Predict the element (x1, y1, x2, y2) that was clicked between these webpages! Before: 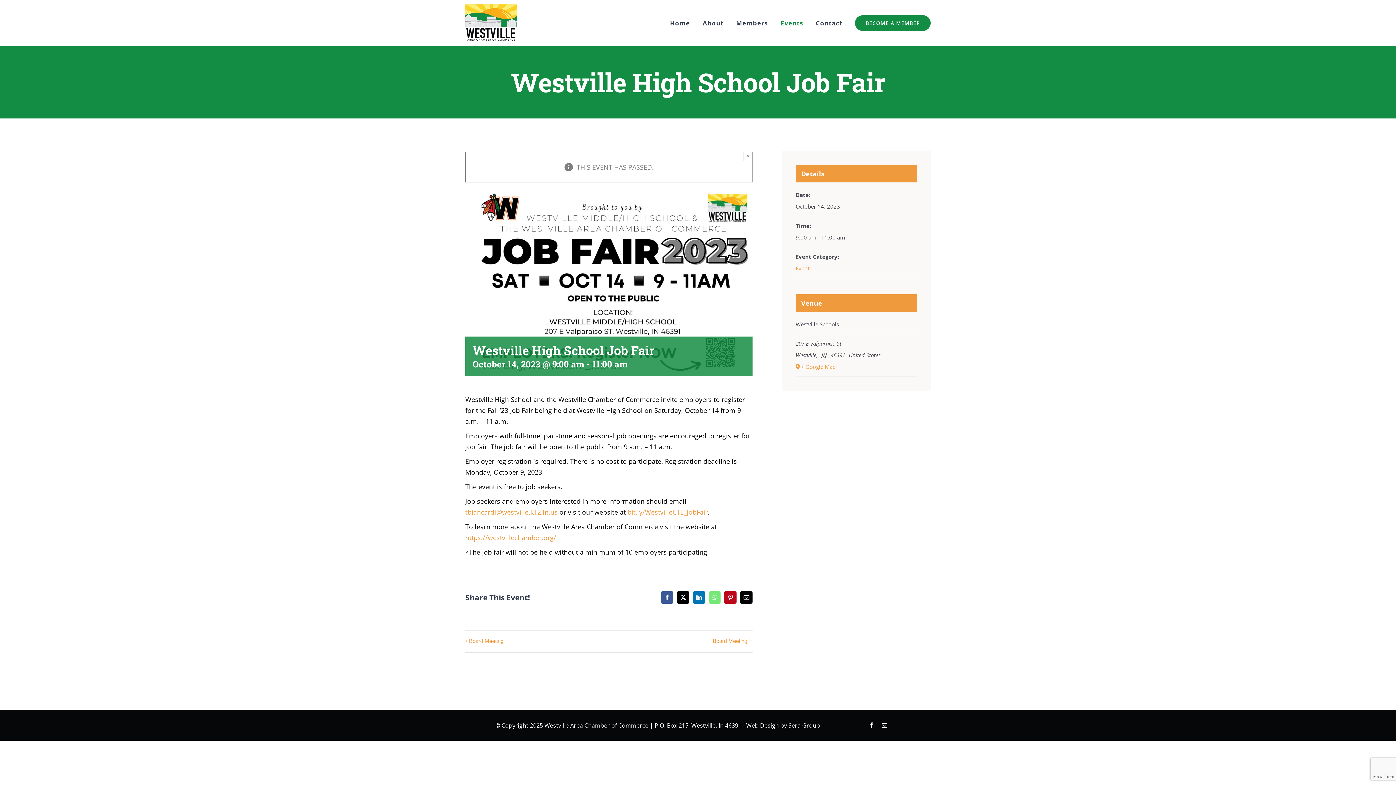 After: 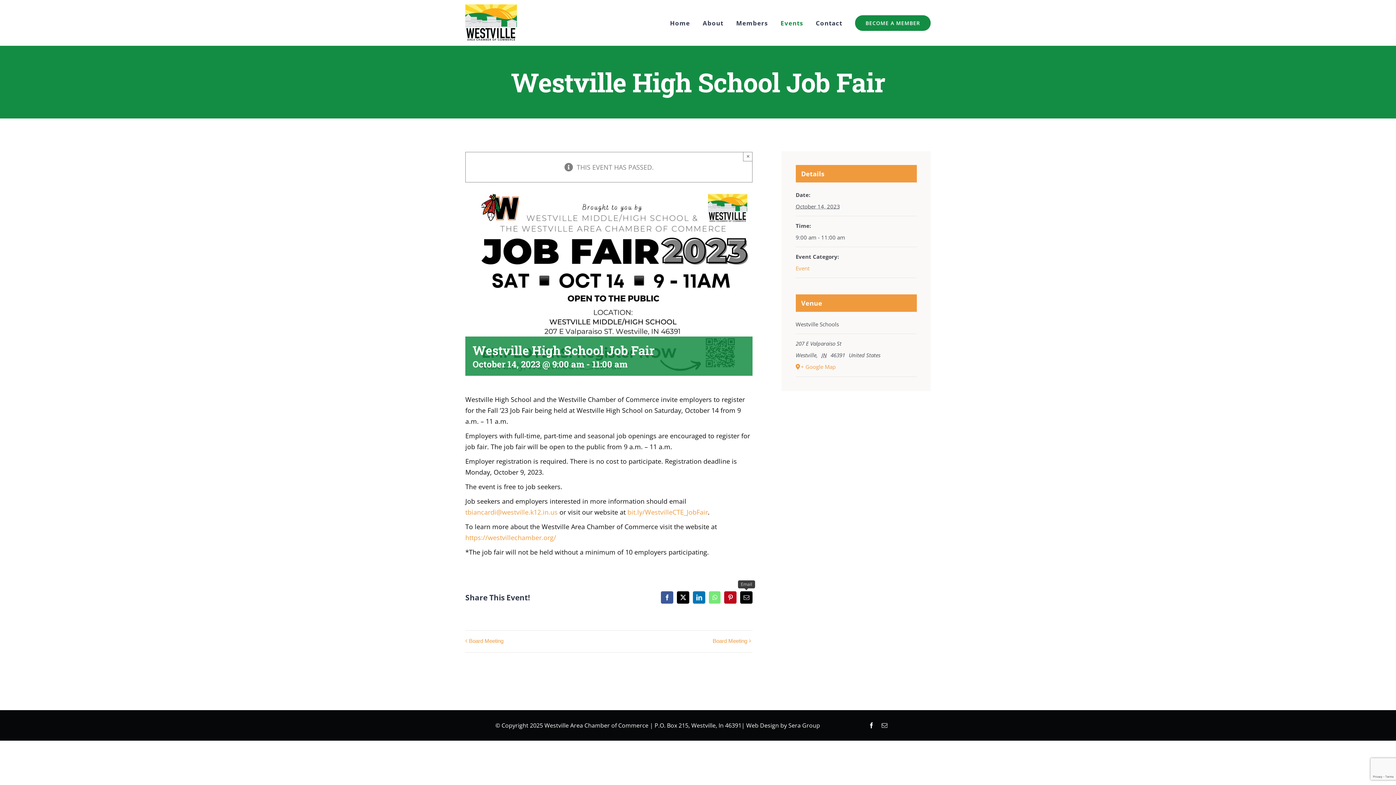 Action: bbox: (740, 591, 752, 604) label: Email